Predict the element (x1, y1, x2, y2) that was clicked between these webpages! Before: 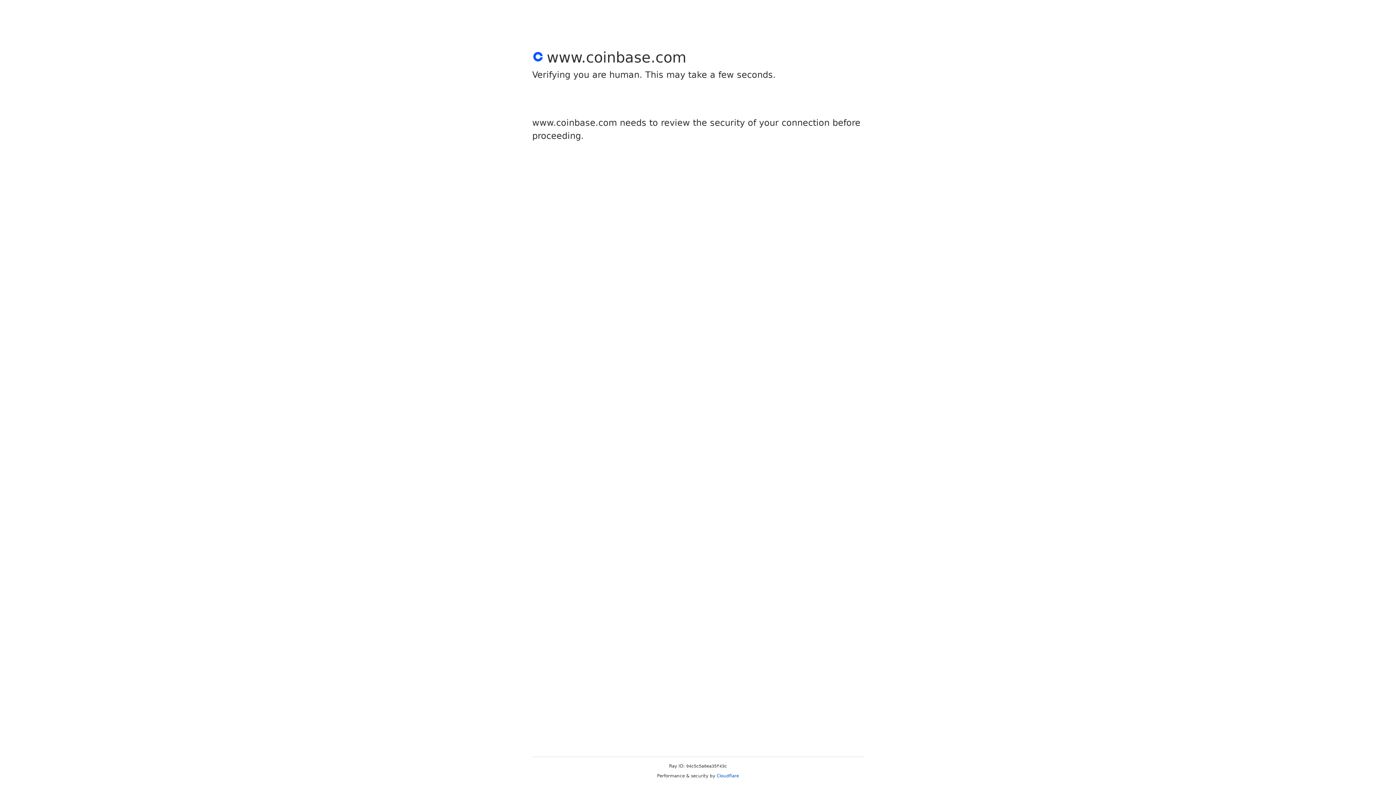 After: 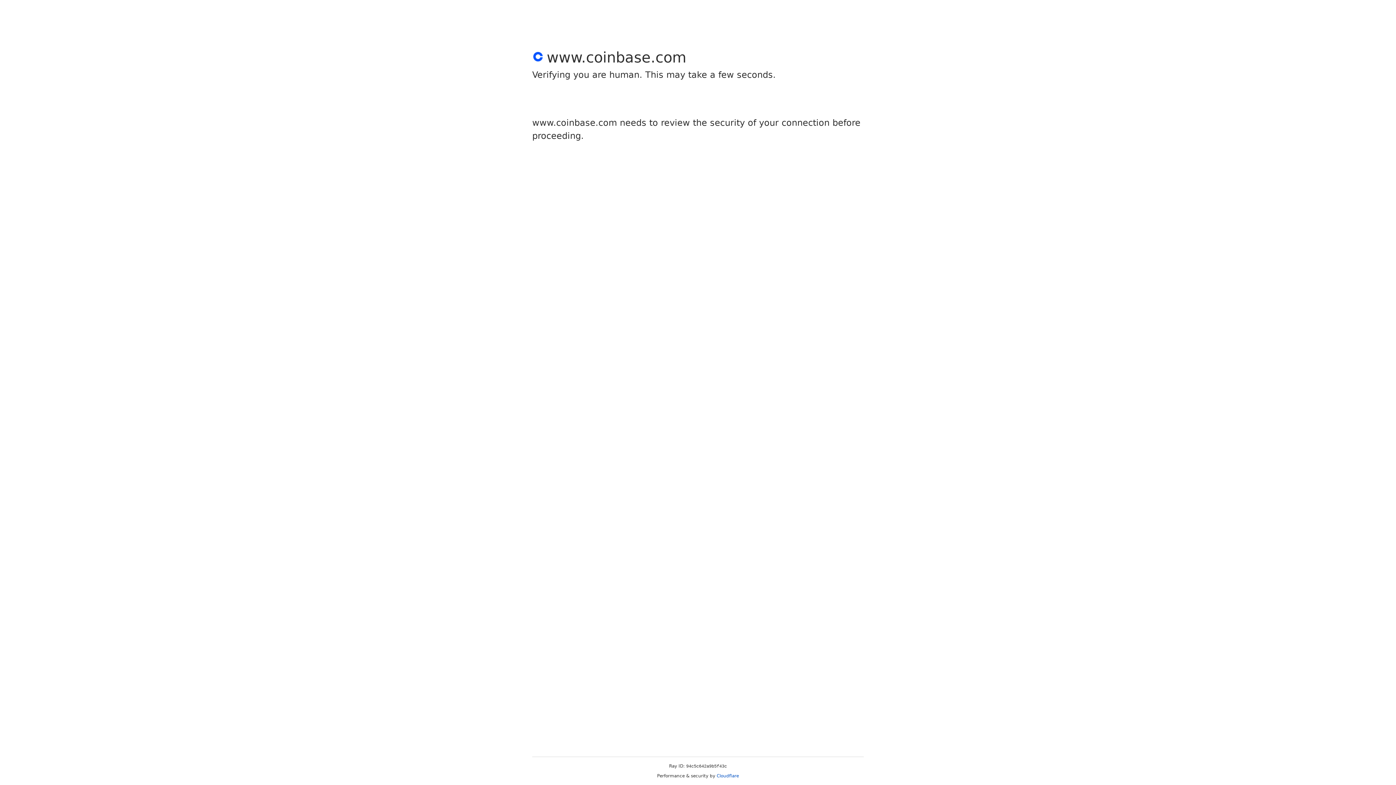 Action: bbox: (716, 773, 739, 778) label: Cloudflare